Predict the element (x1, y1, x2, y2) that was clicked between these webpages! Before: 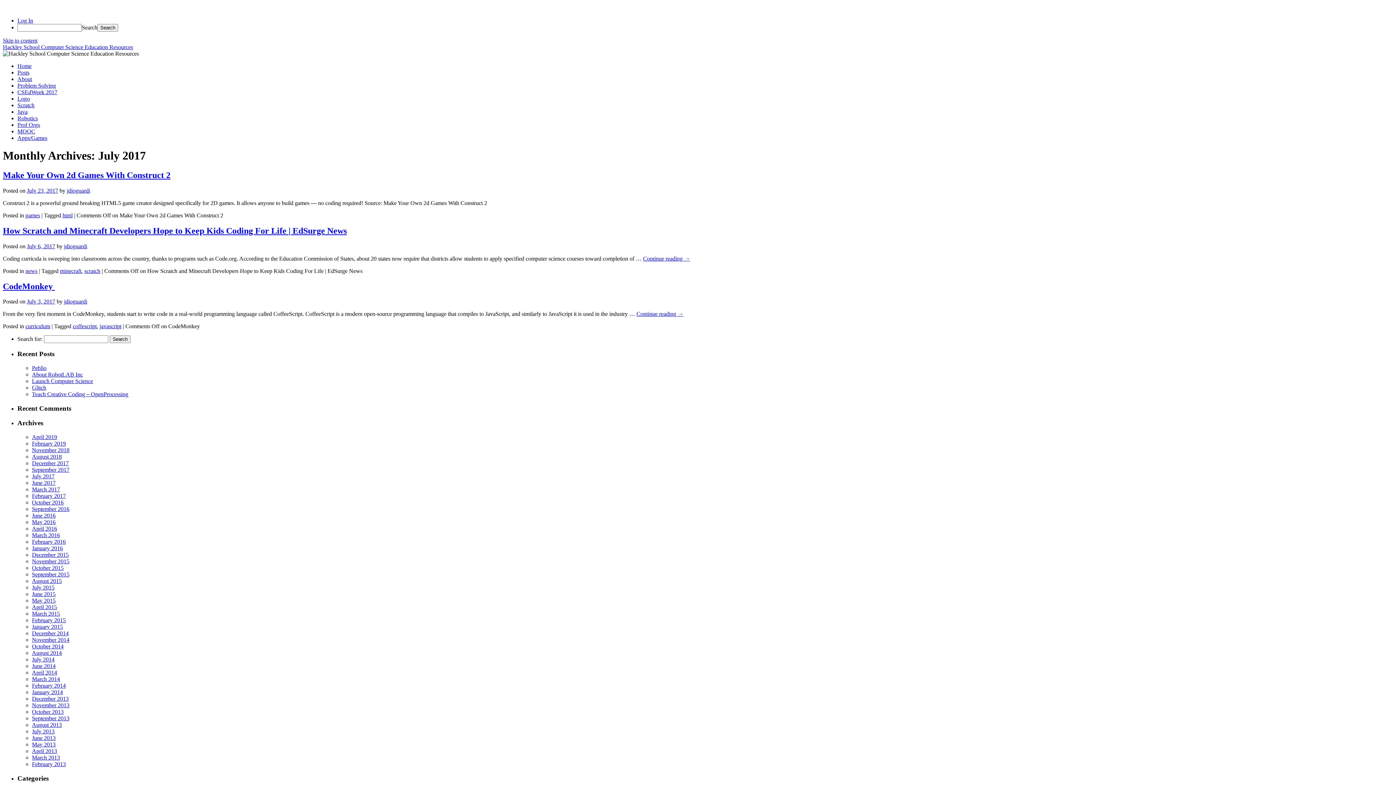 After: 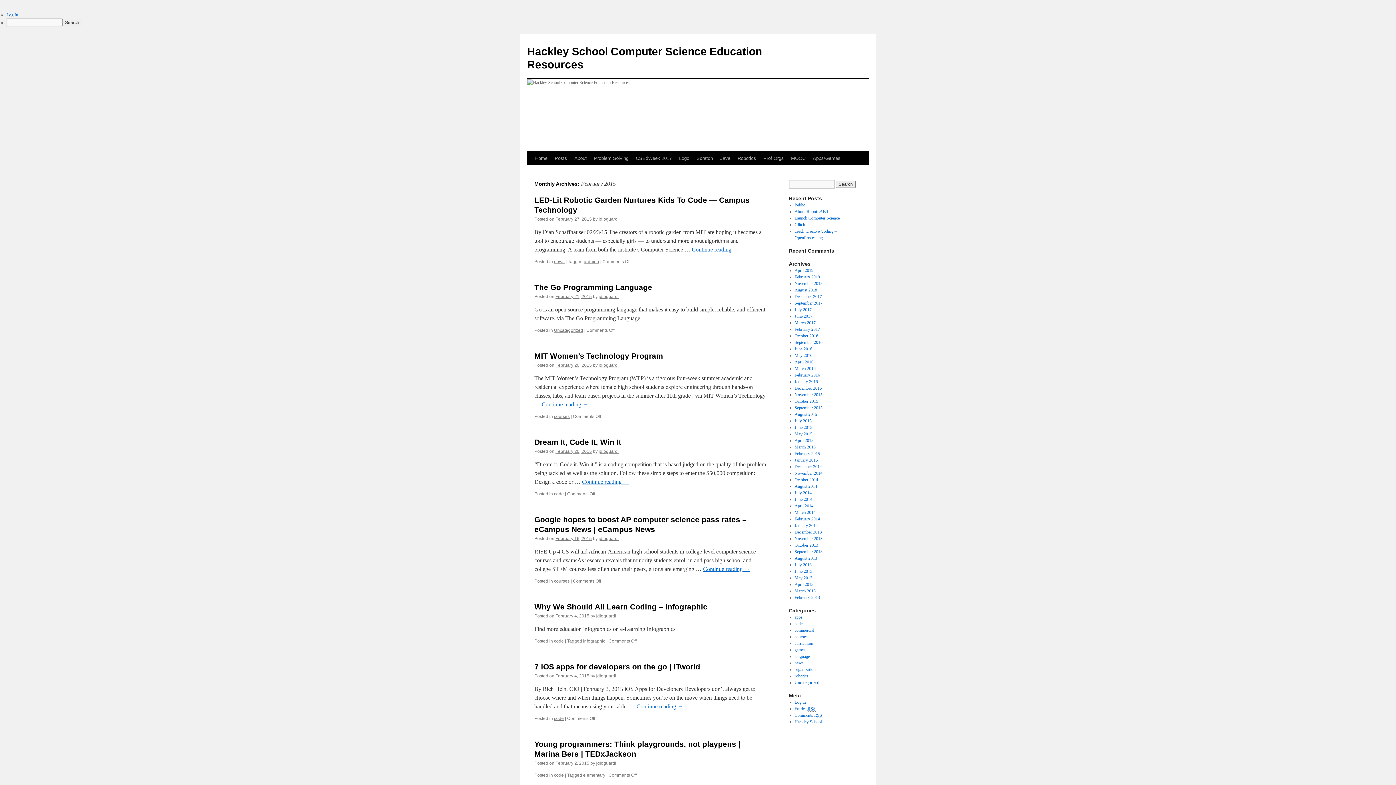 Action: bbox: (32, 617, 65, 623) label: February 2015